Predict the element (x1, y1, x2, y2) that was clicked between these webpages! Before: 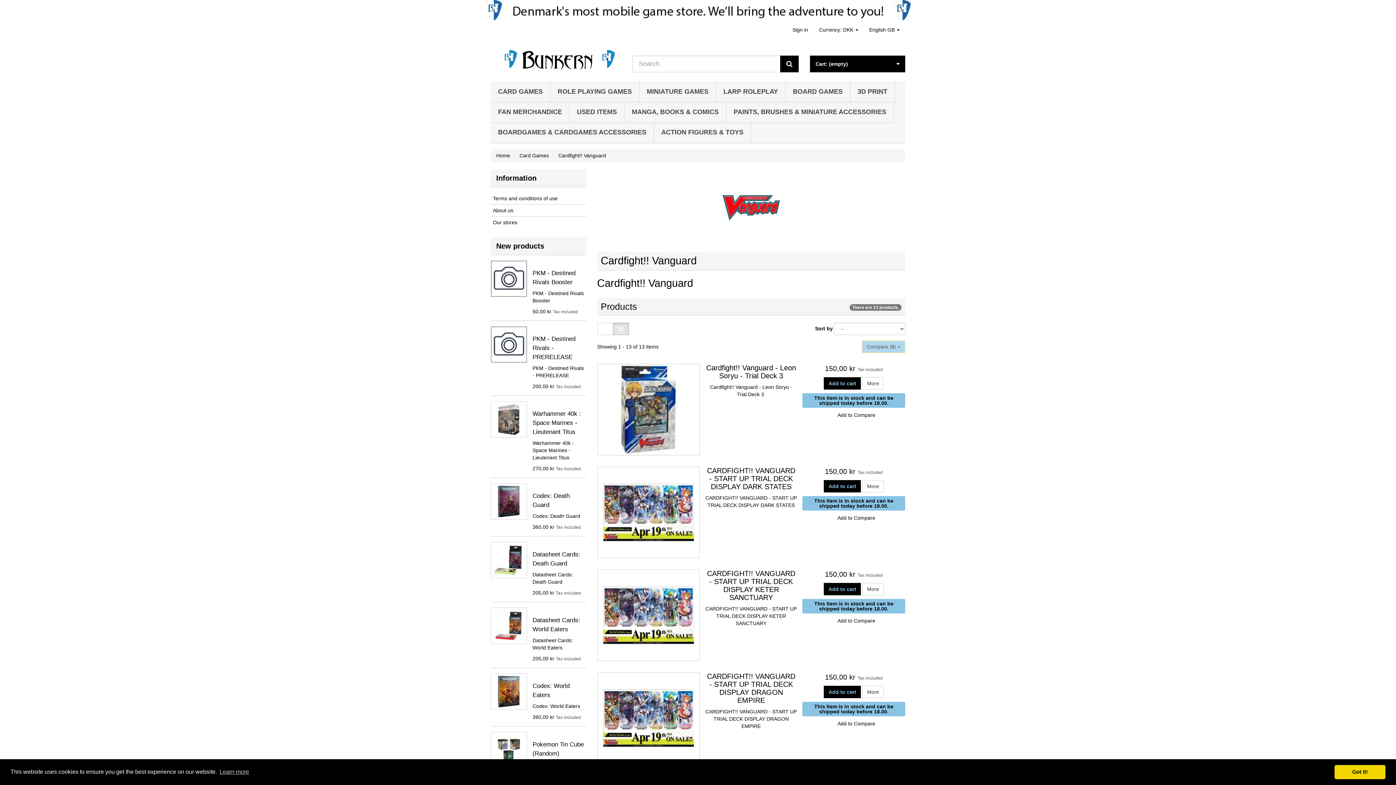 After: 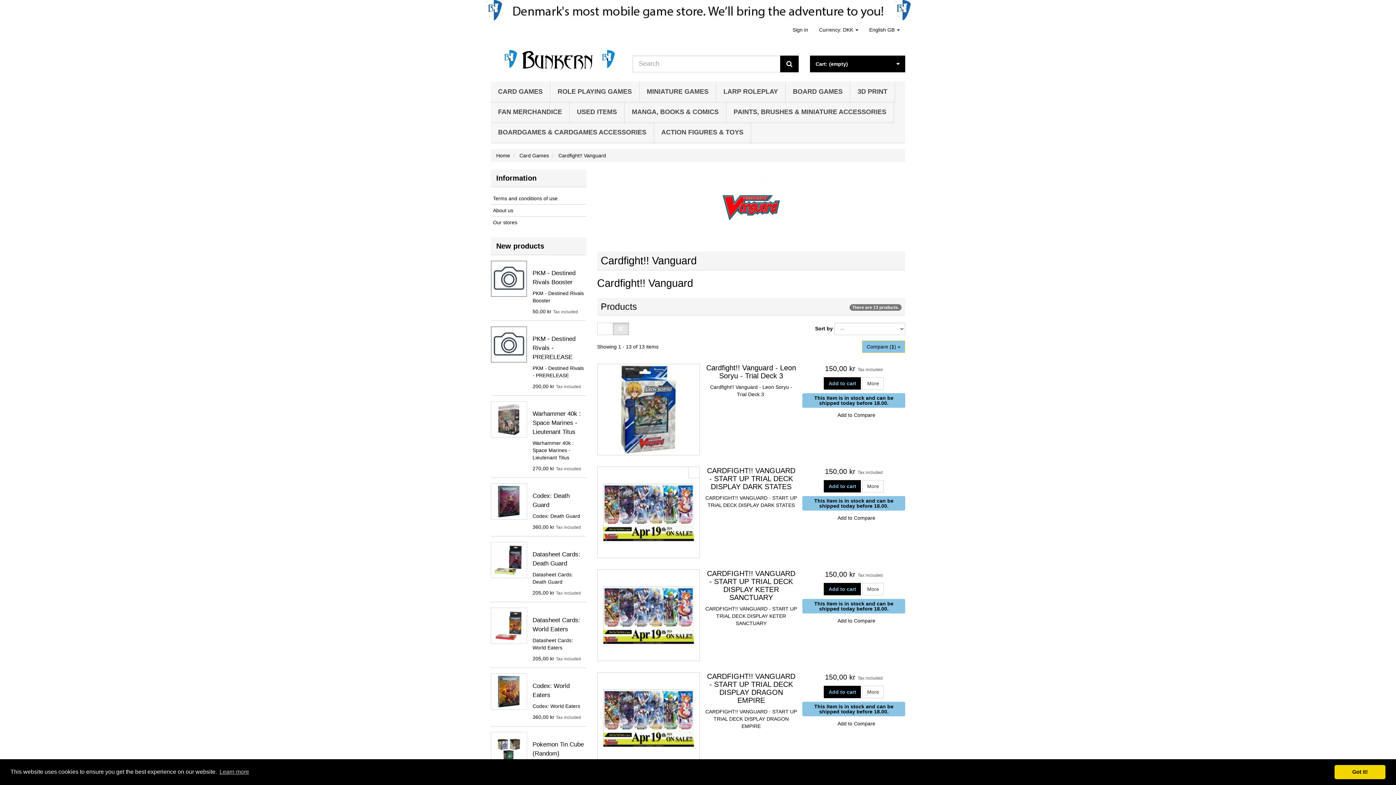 Action: bbox: (832, 515, 875, 521) label:  Add to Compare